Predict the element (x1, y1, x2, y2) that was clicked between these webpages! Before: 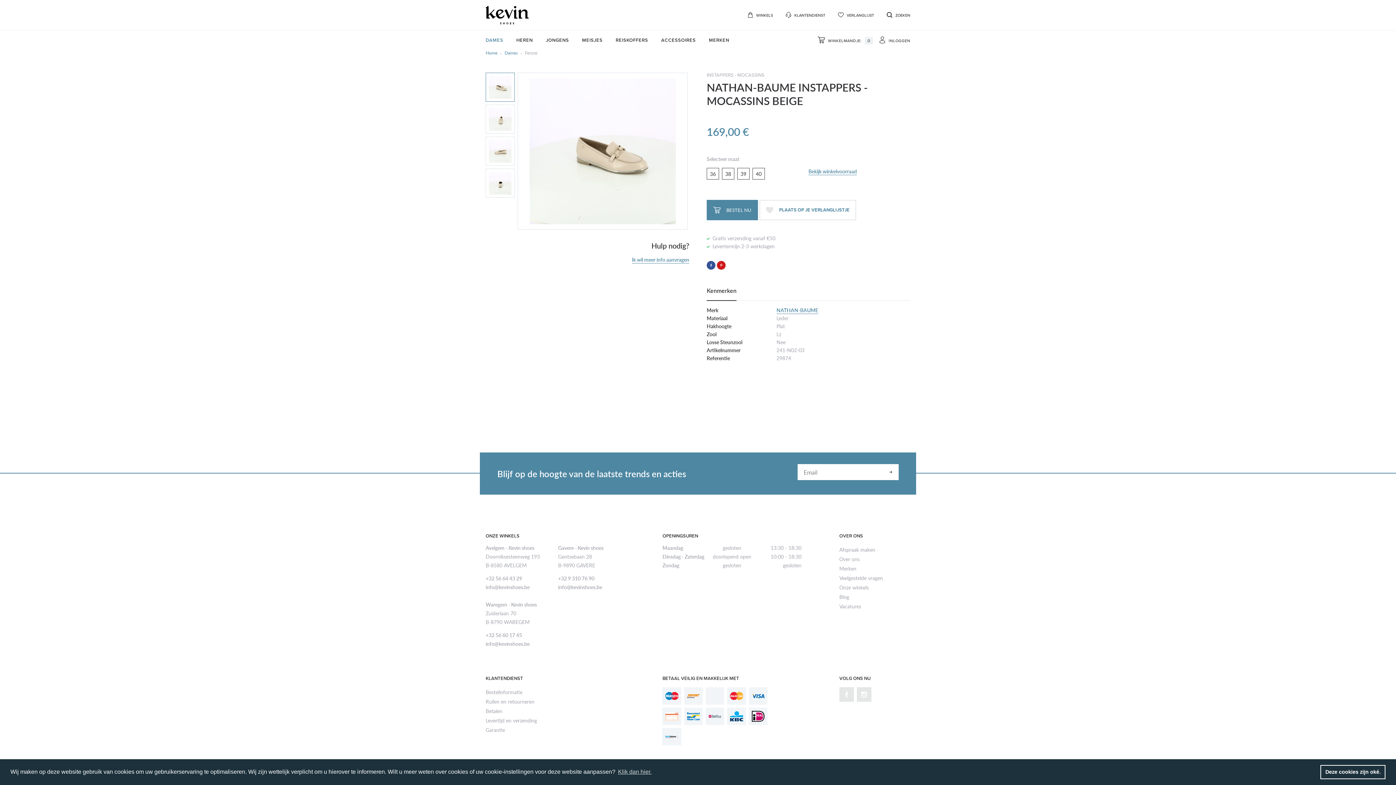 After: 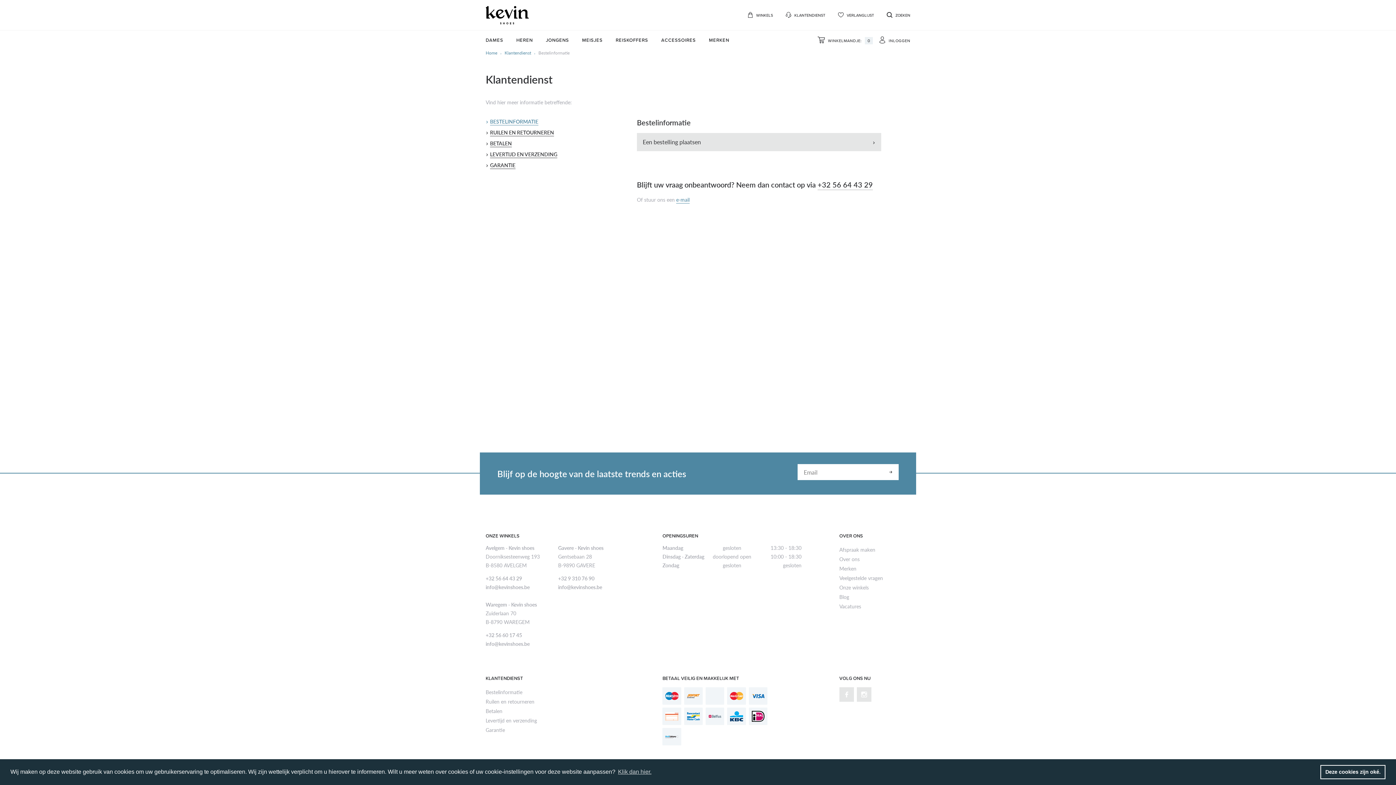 Action: bbox: (485, 688, 522, 696) label: Bestelinformatie